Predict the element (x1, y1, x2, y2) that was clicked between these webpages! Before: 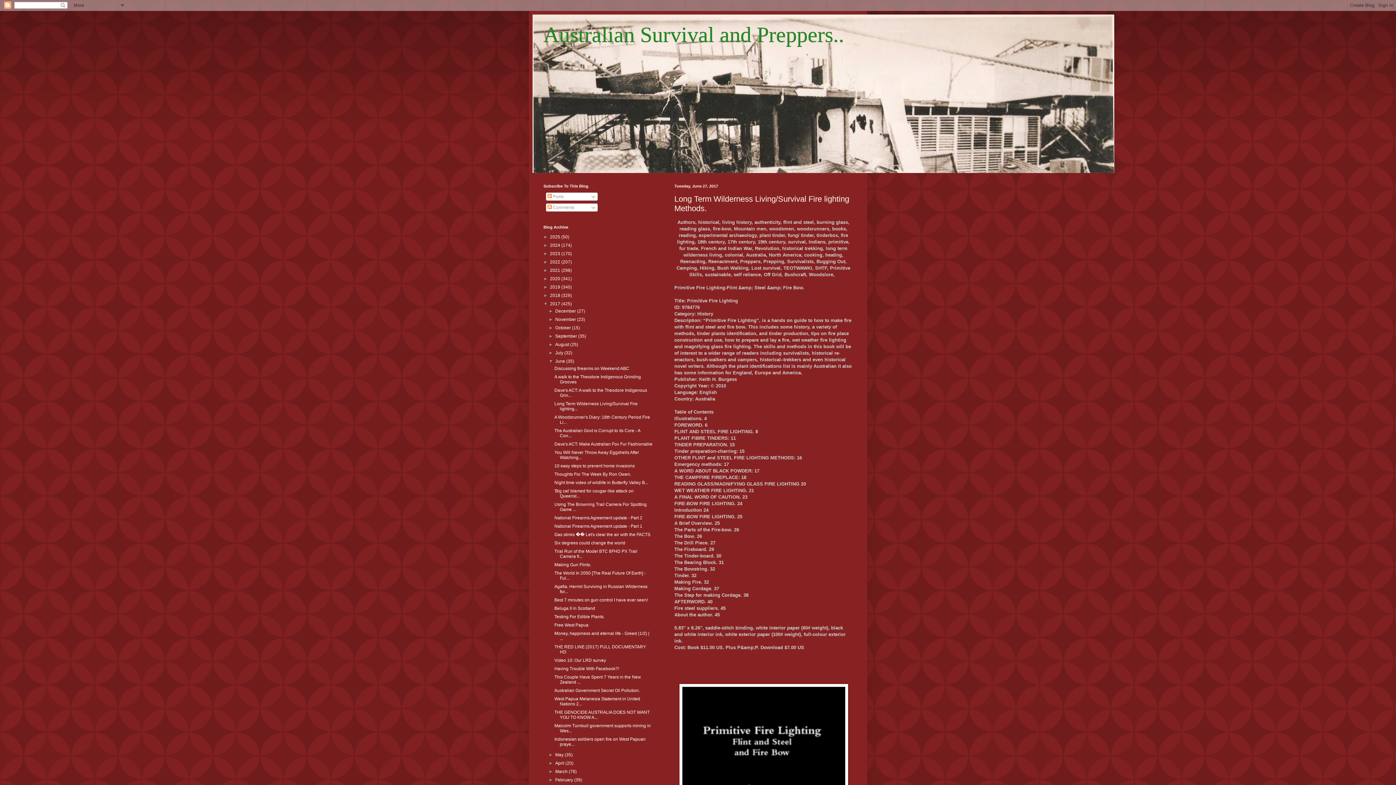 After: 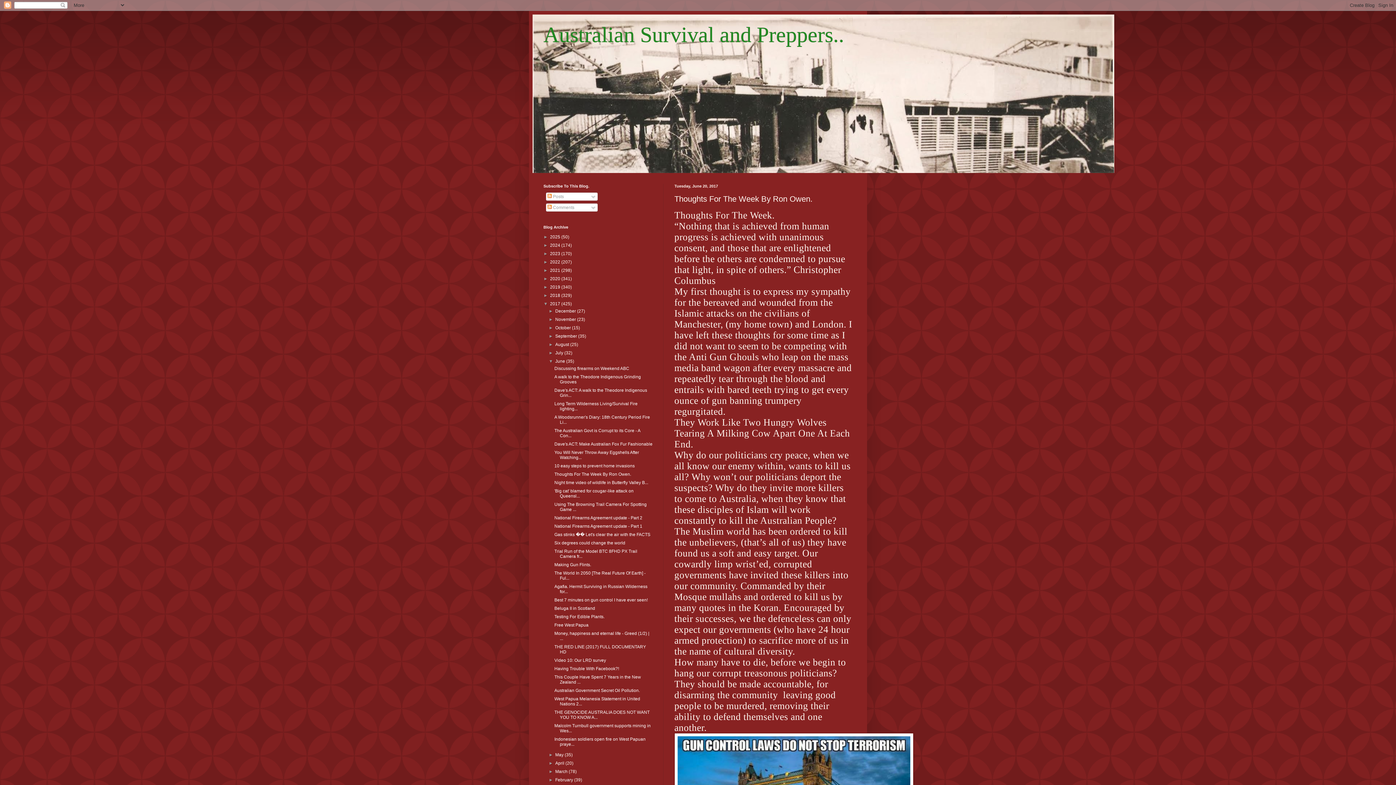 Action: bbox: (554, 472, 631, 477) label: Thoughts For The Week By Ron Owen.